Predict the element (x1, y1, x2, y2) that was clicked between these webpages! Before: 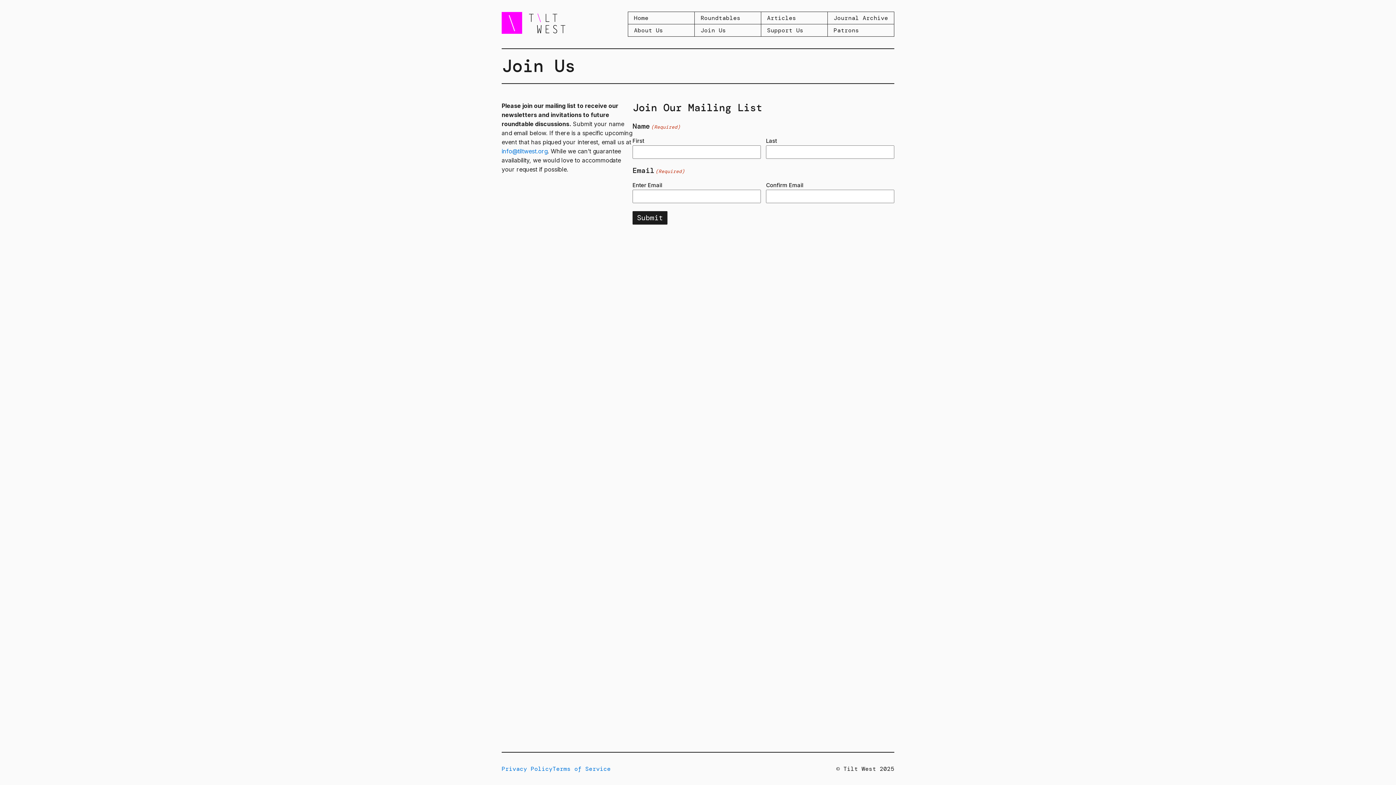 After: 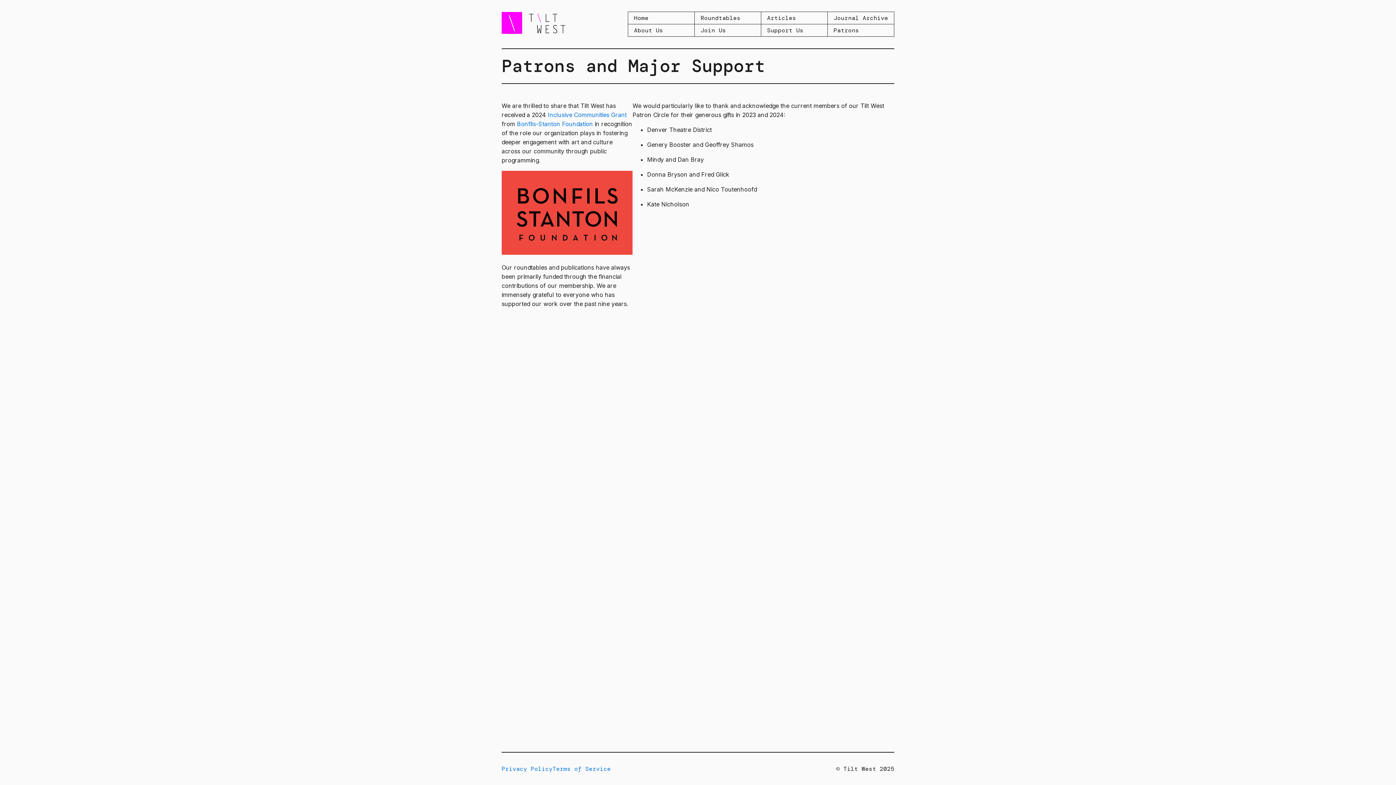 Action: bbox: (828, 24, 894, 36) label: Patrons